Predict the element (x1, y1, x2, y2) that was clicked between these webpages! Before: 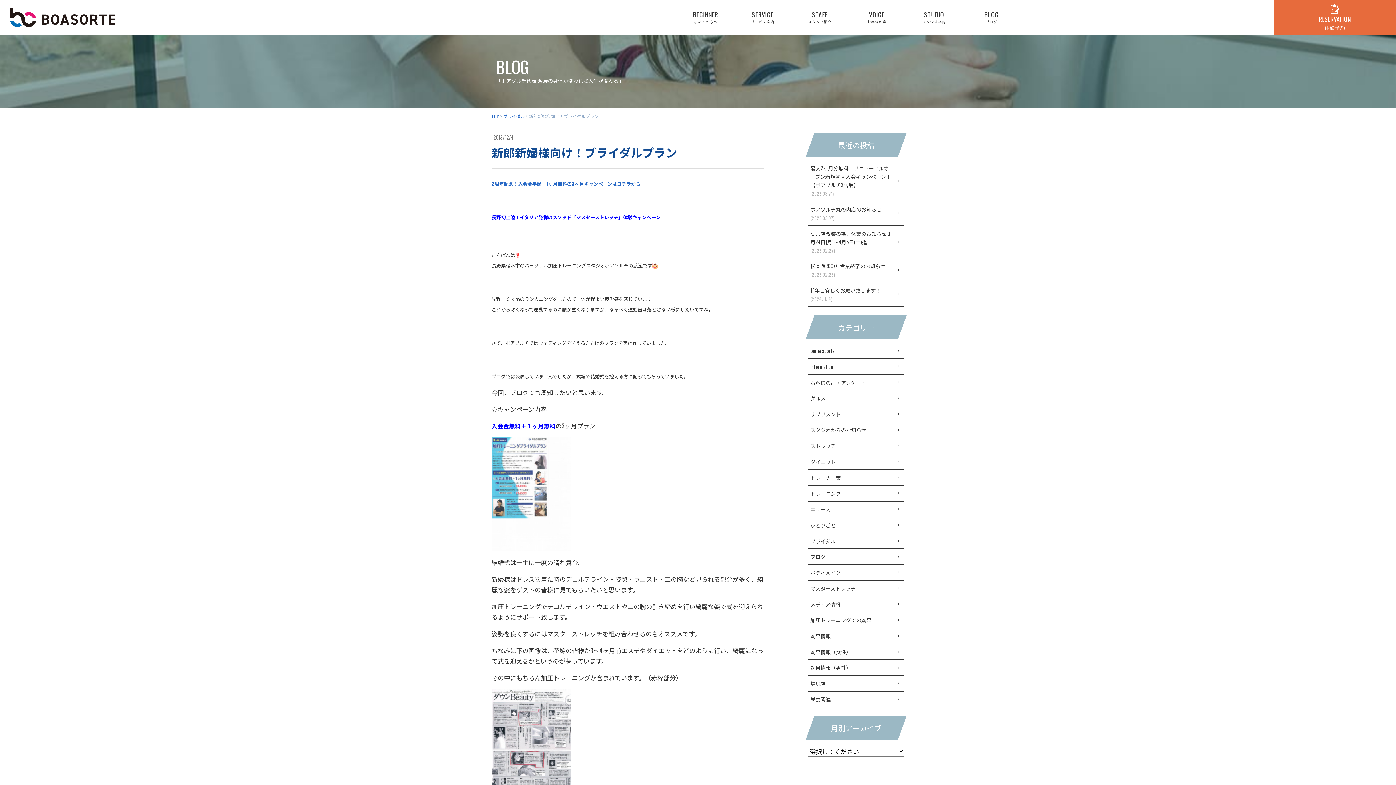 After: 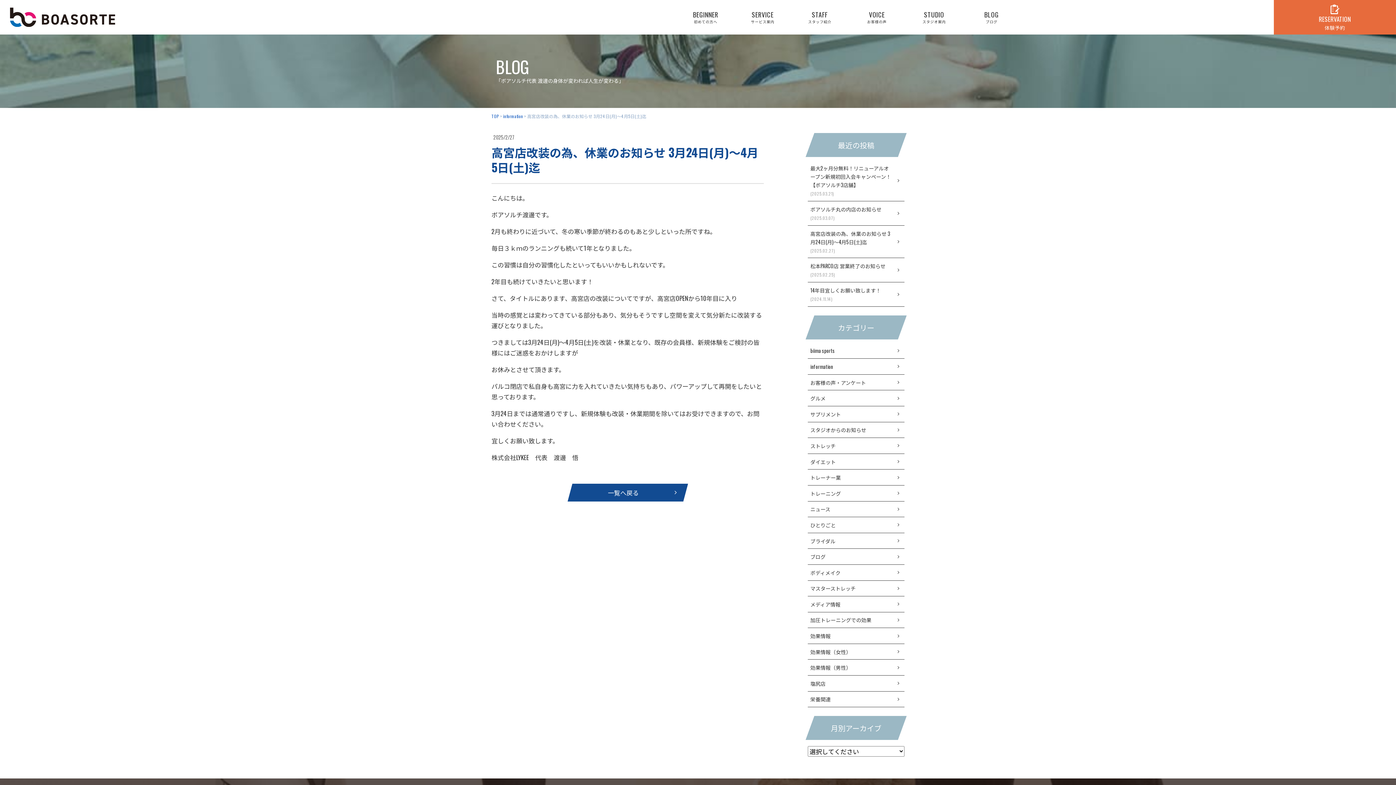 Action: bbox: (807, 225, 904, 258) label: 高宮店改装の為、休業のお知らせ 3月24日(月)～4月5日(土)迄
(2025.02.27)